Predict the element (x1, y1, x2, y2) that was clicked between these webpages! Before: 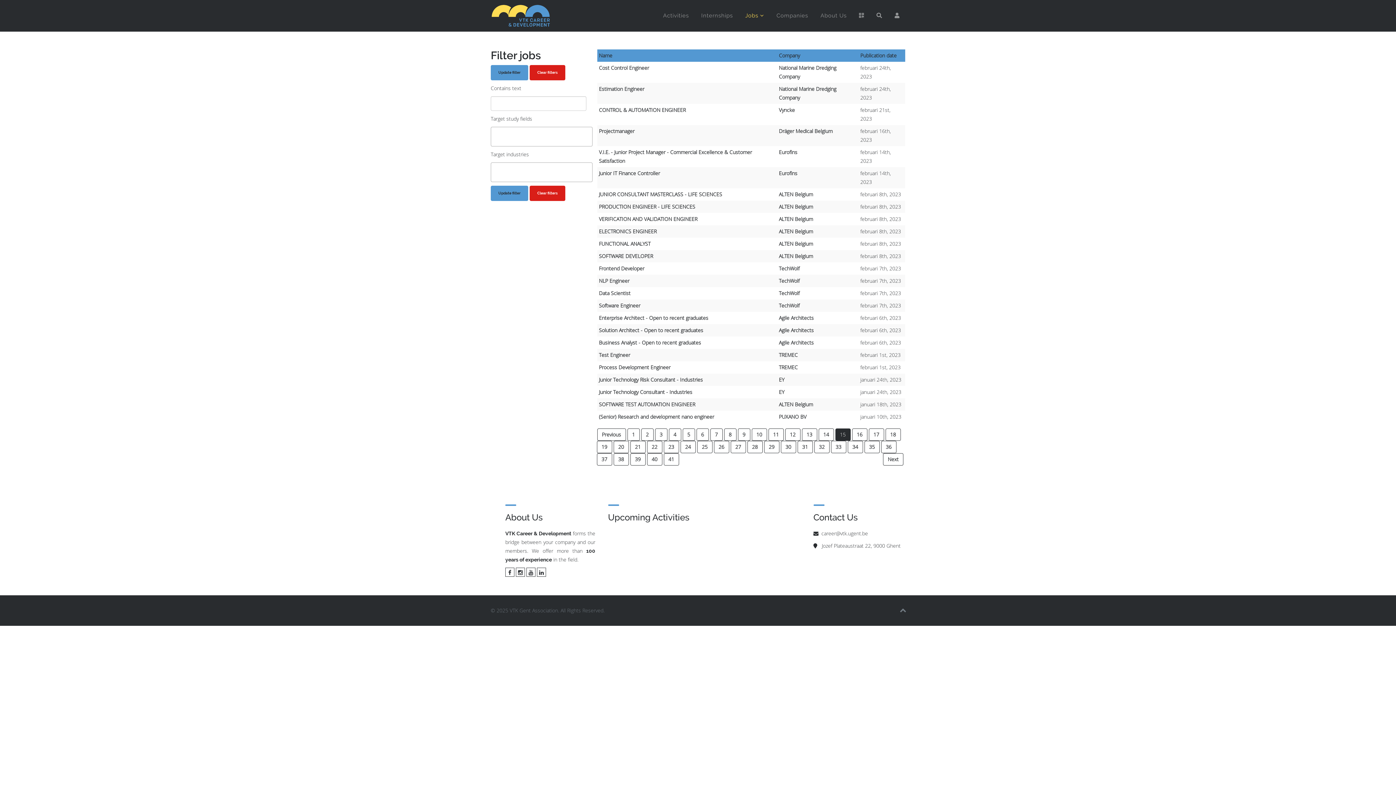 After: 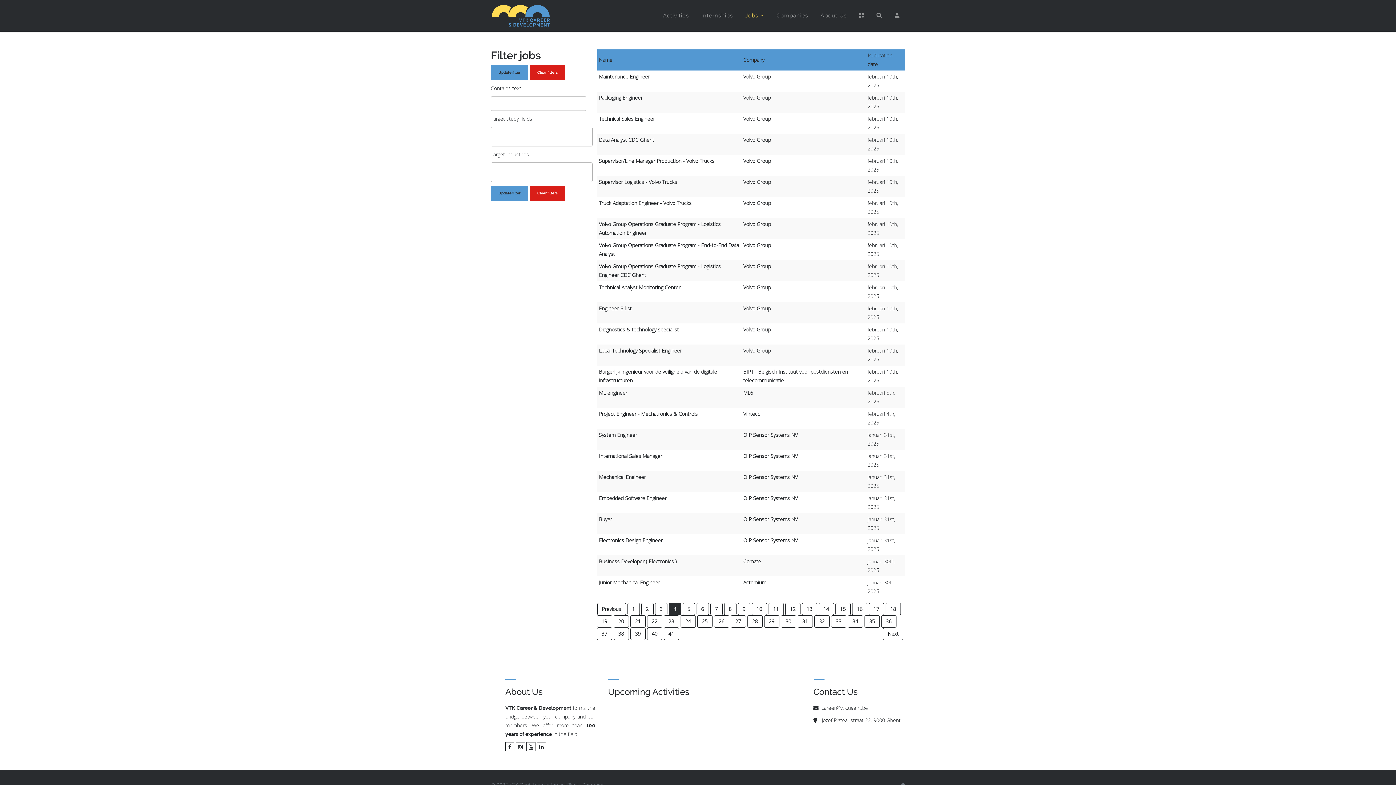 Action: label: 4 bbox: (668, 428, 681, 441)